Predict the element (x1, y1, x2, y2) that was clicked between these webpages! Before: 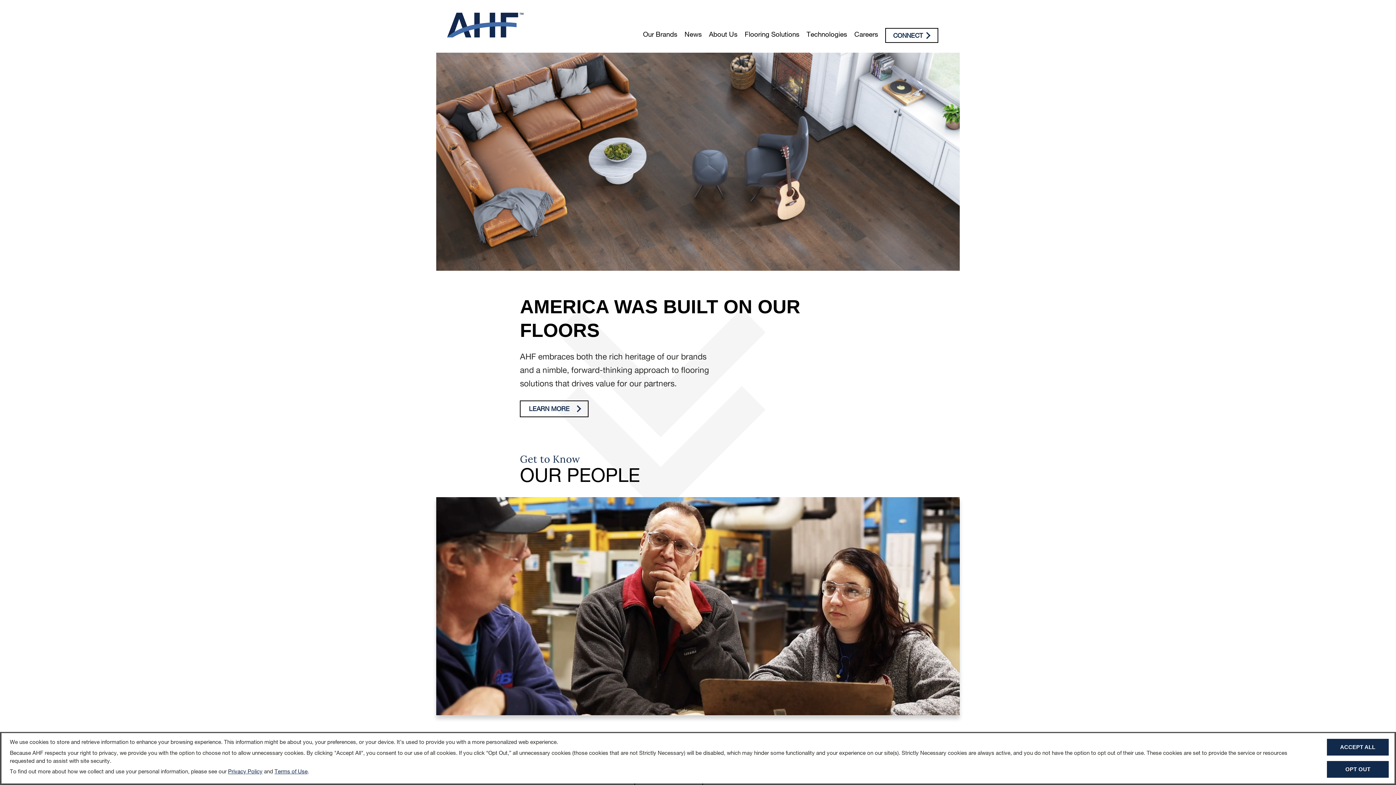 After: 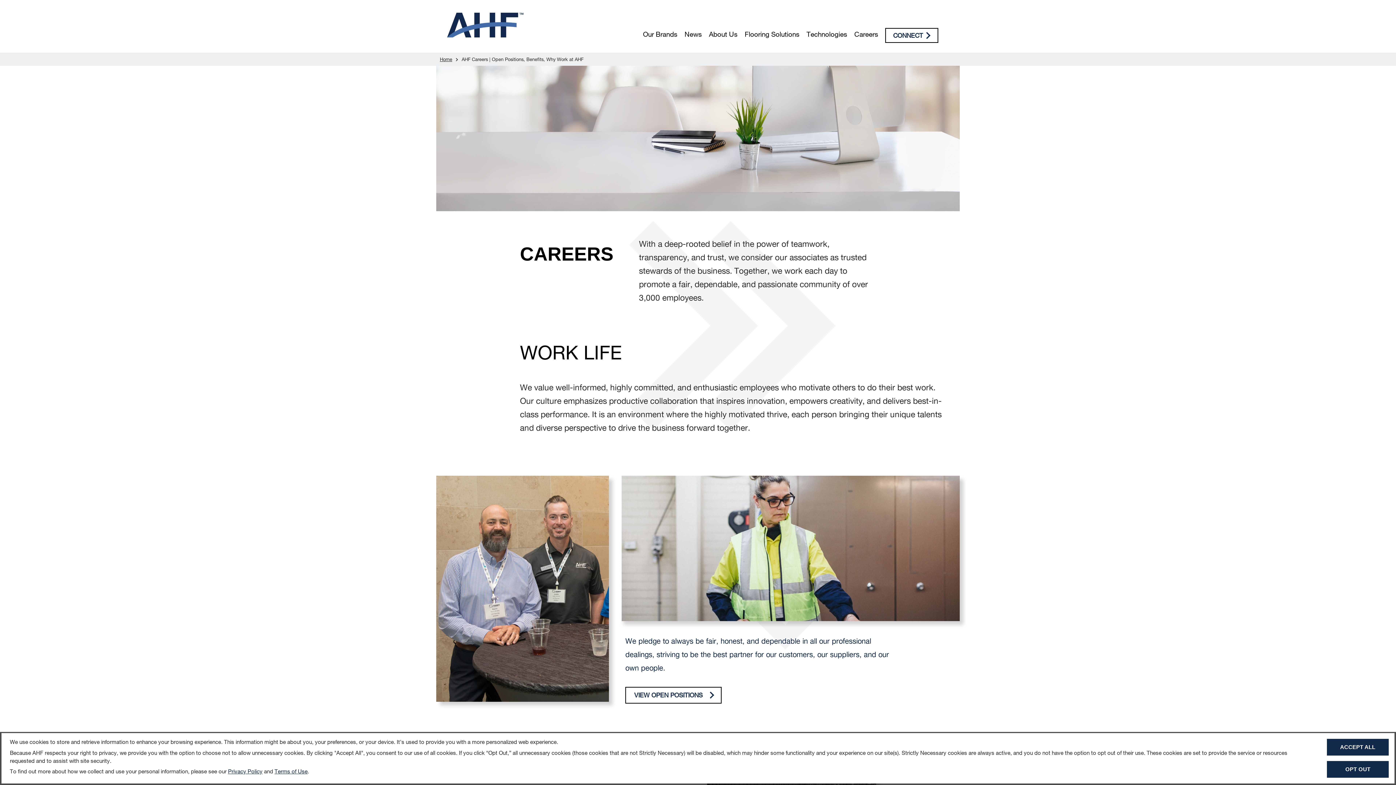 Action: label: Careers bbox: (850, 26, 881, 44)